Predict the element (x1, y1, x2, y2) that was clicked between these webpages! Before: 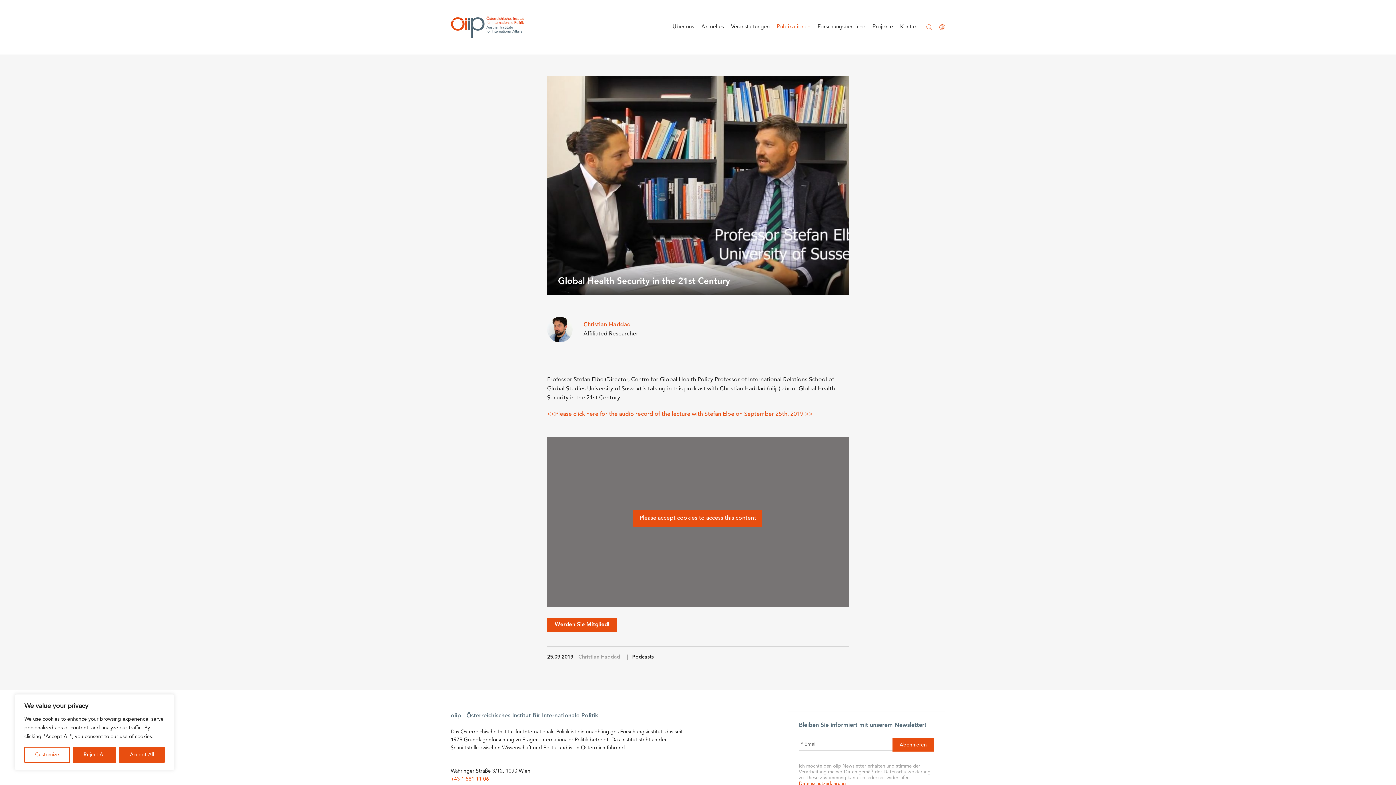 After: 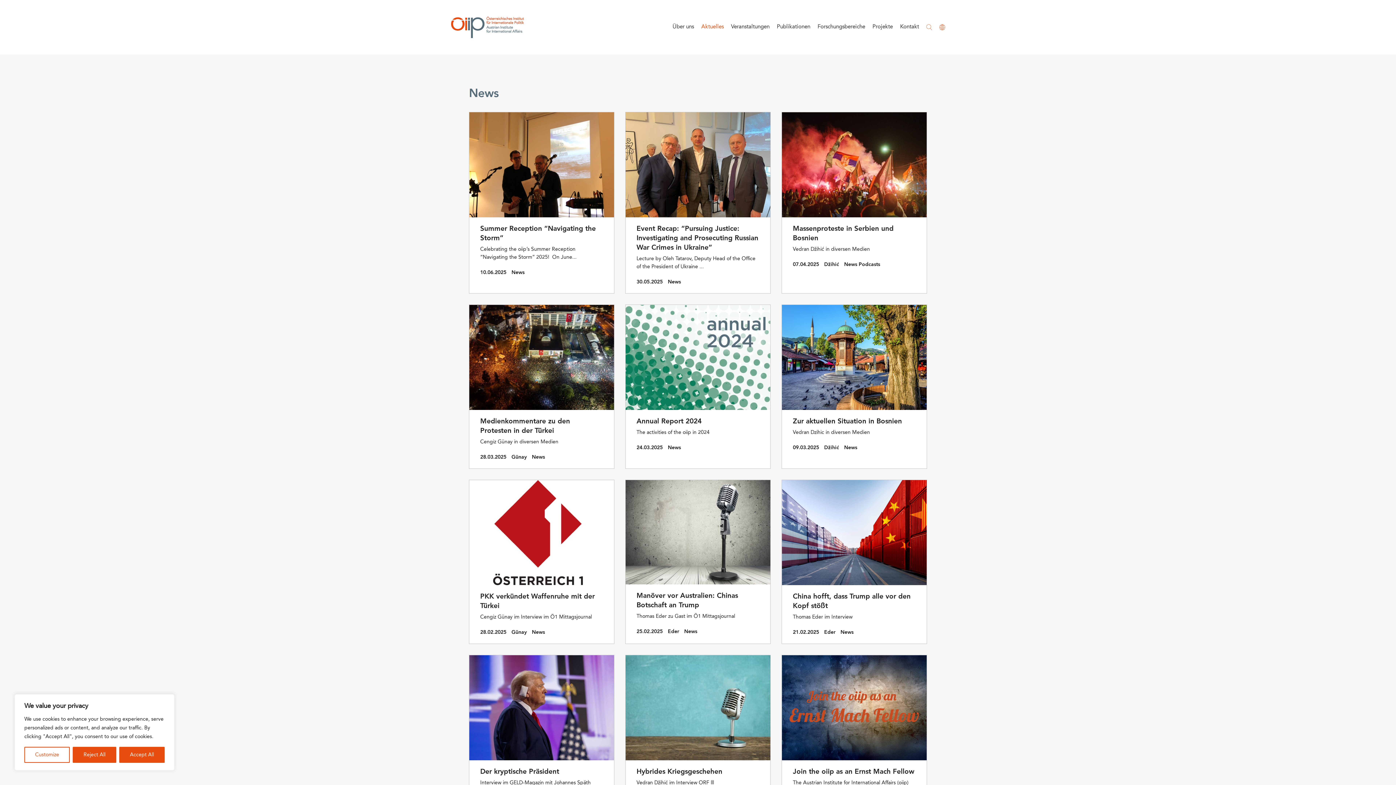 Action: label: Aktuelles bbox: (701, 18, 723, 36)